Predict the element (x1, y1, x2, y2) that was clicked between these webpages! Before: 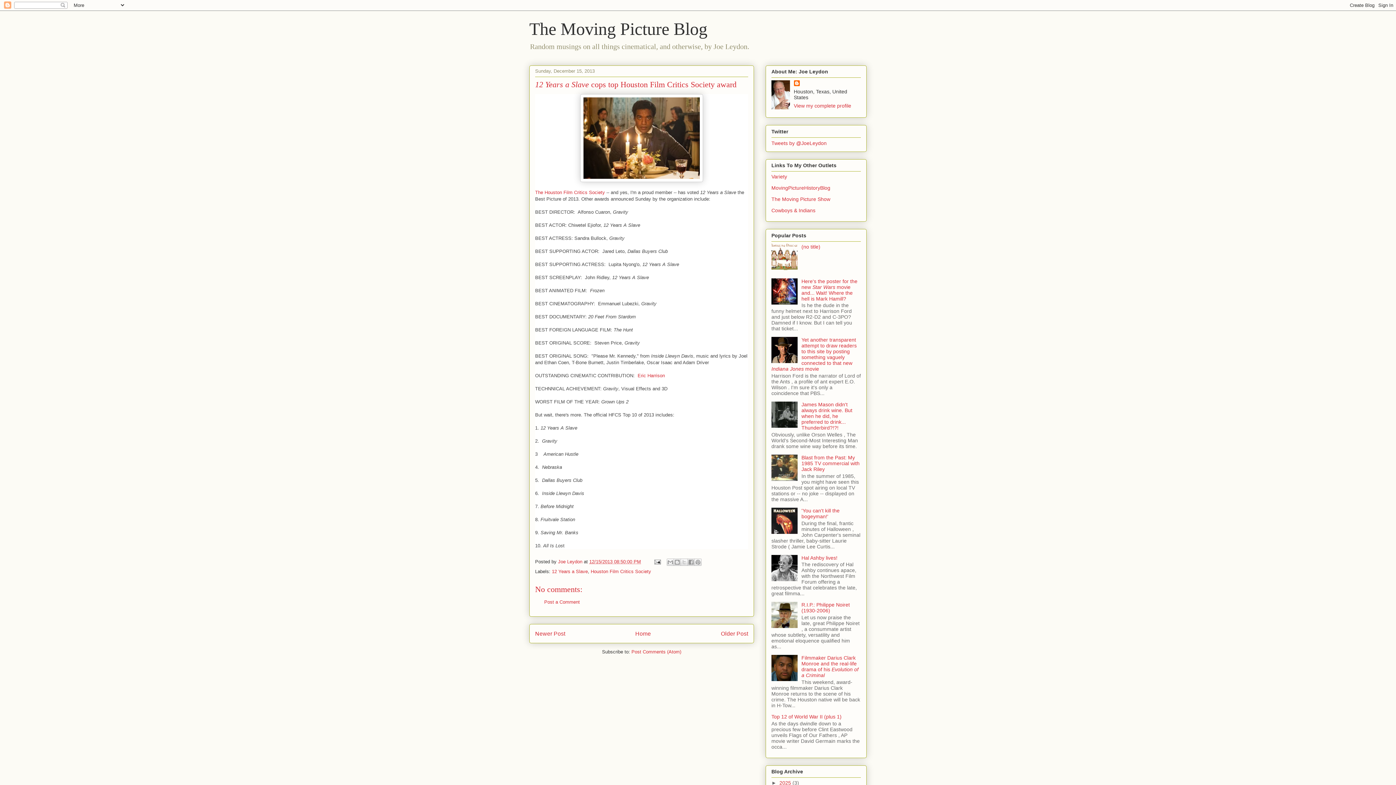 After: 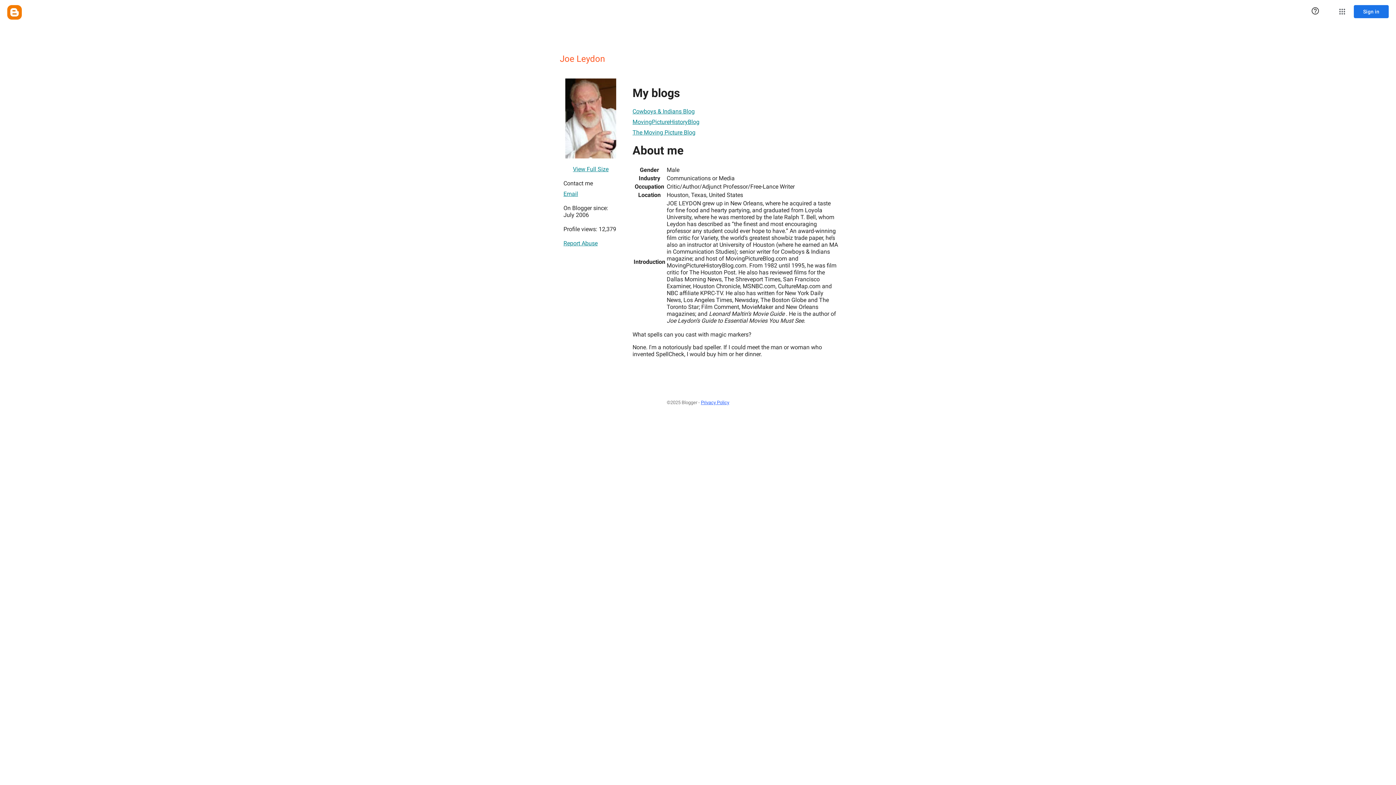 Action: bbox: (558, 559, 584, 564) label: Joe Leydon 